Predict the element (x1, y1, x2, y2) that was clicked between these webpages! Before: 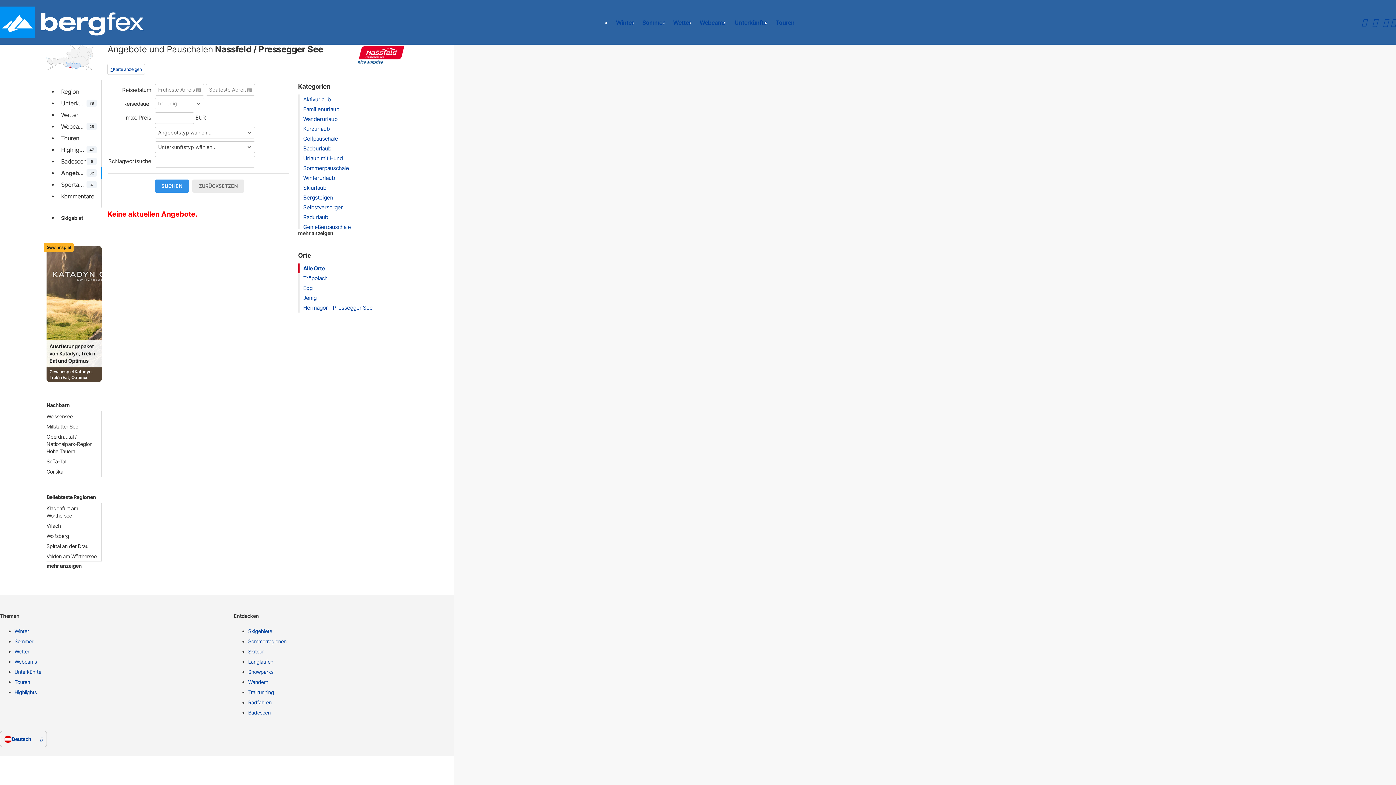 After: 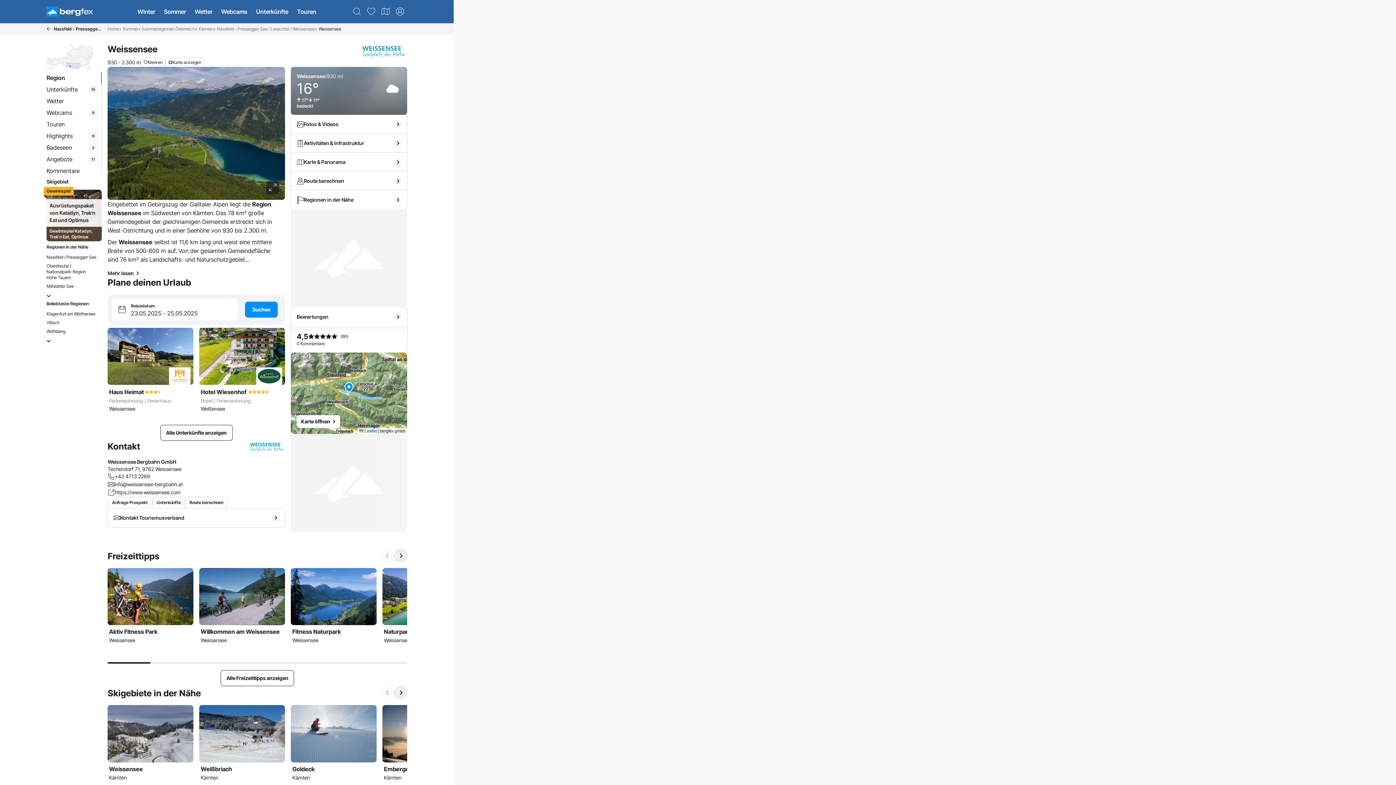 Action: label: Weissensee bbox: (46, 413, 97, 420)